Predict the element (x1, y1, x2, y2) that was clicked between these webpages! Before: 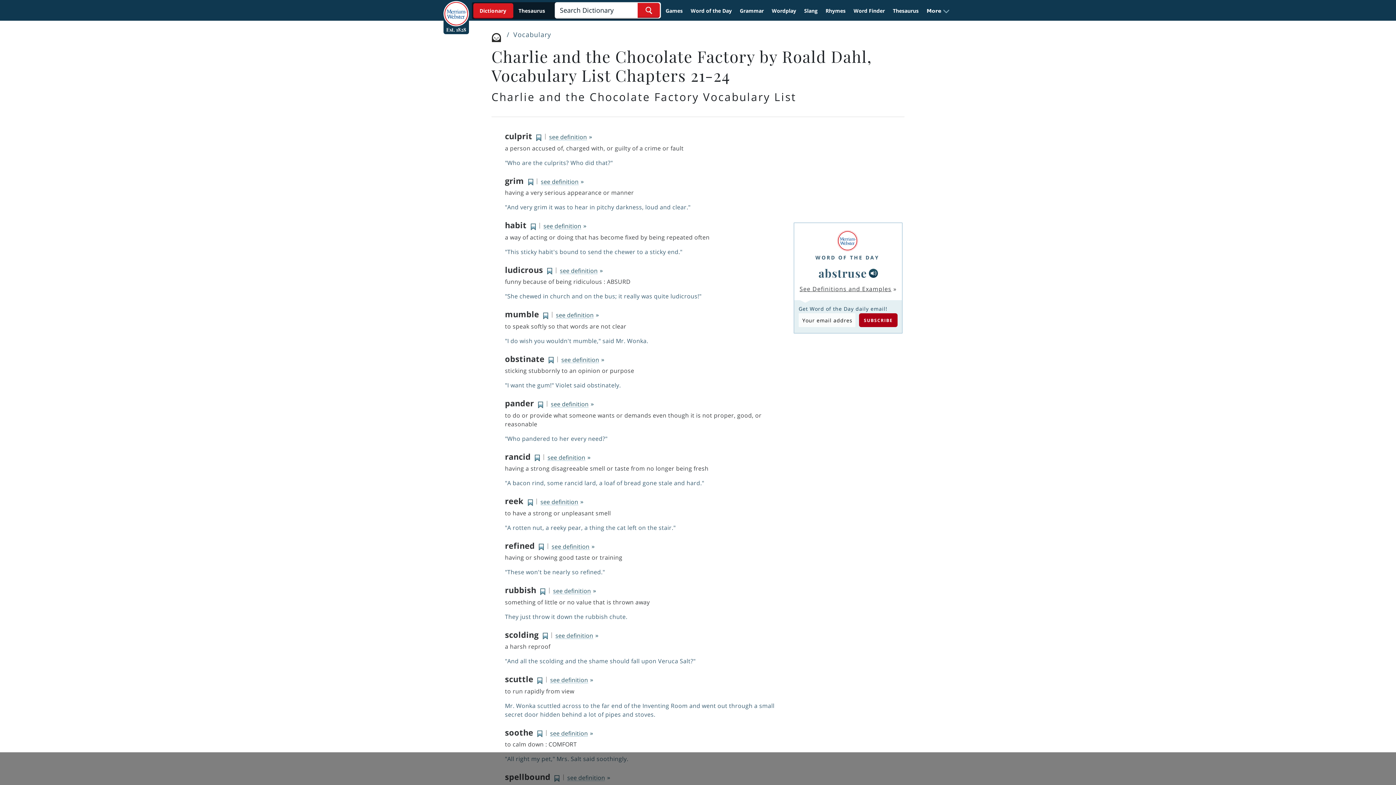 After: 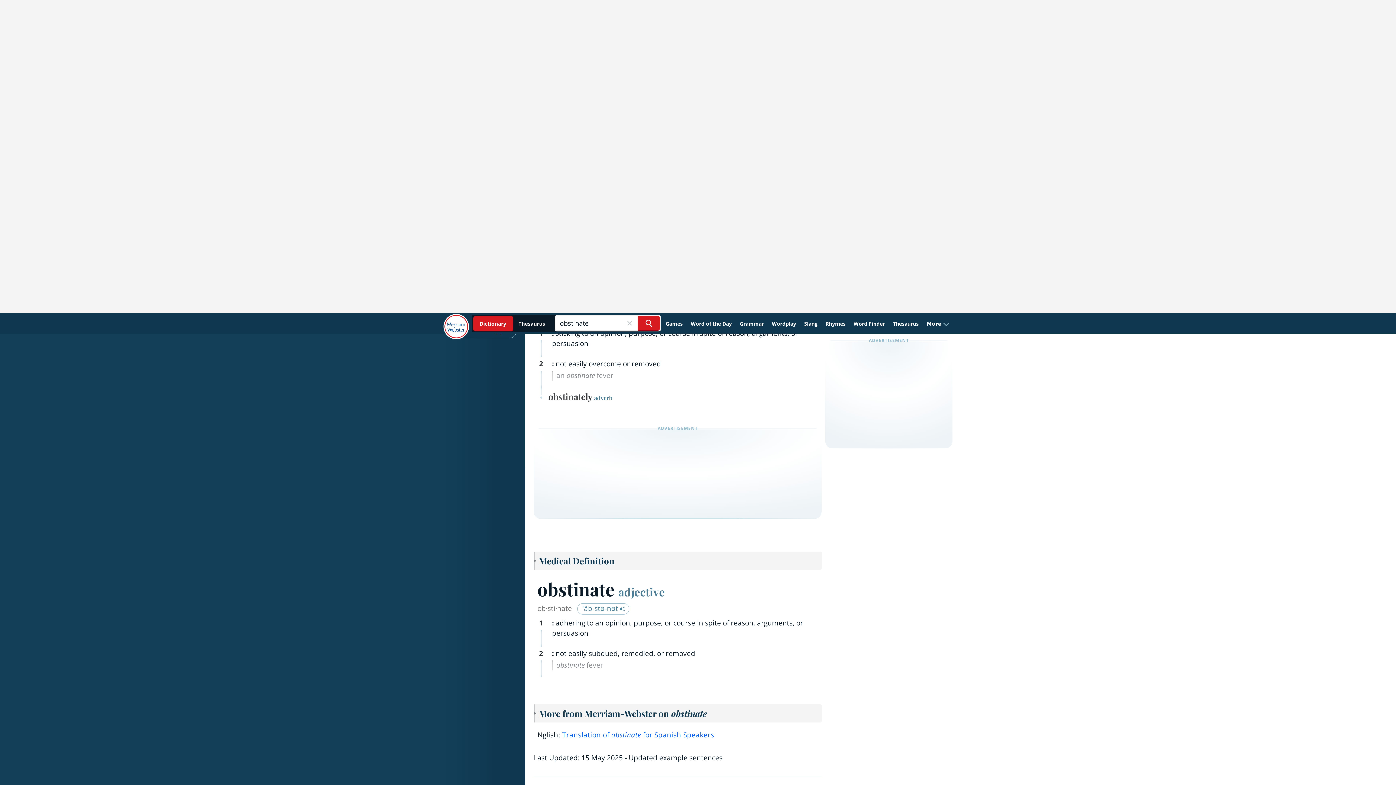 Action: label: see definition bbox: (561, 355, 599, 363)